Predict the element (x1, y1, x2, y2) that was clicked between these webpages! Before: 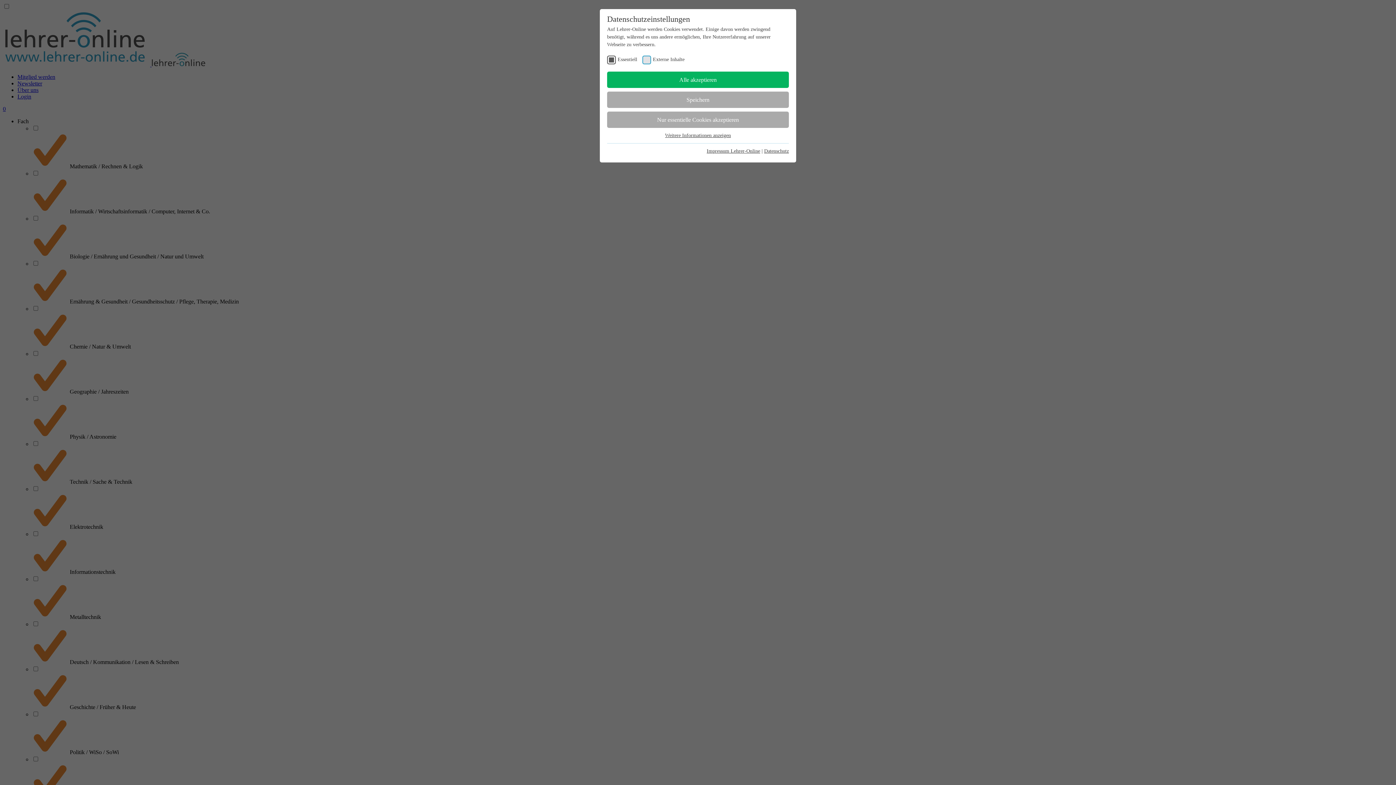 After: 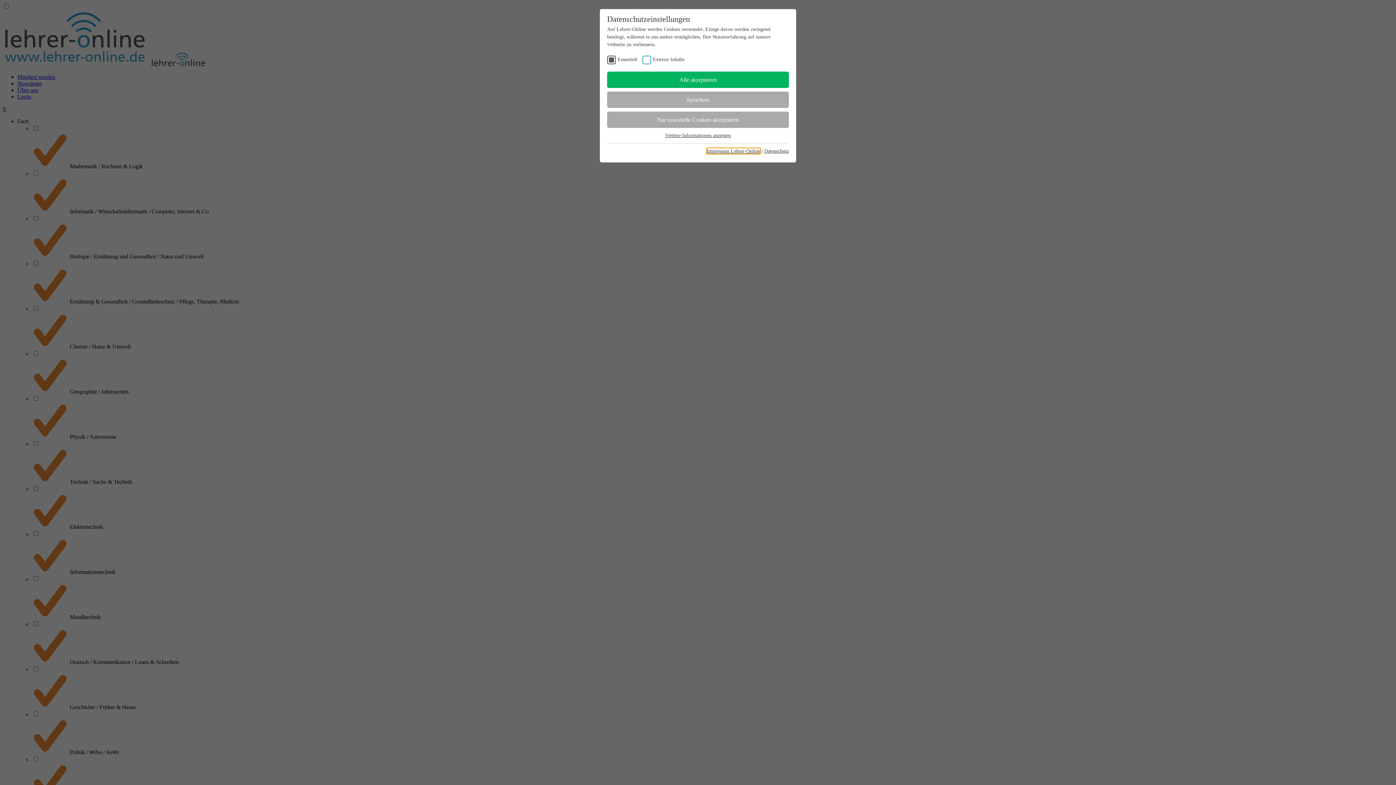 Action: label: Impressum Lehrer-Online bbox: (706, 148, 760, 153)